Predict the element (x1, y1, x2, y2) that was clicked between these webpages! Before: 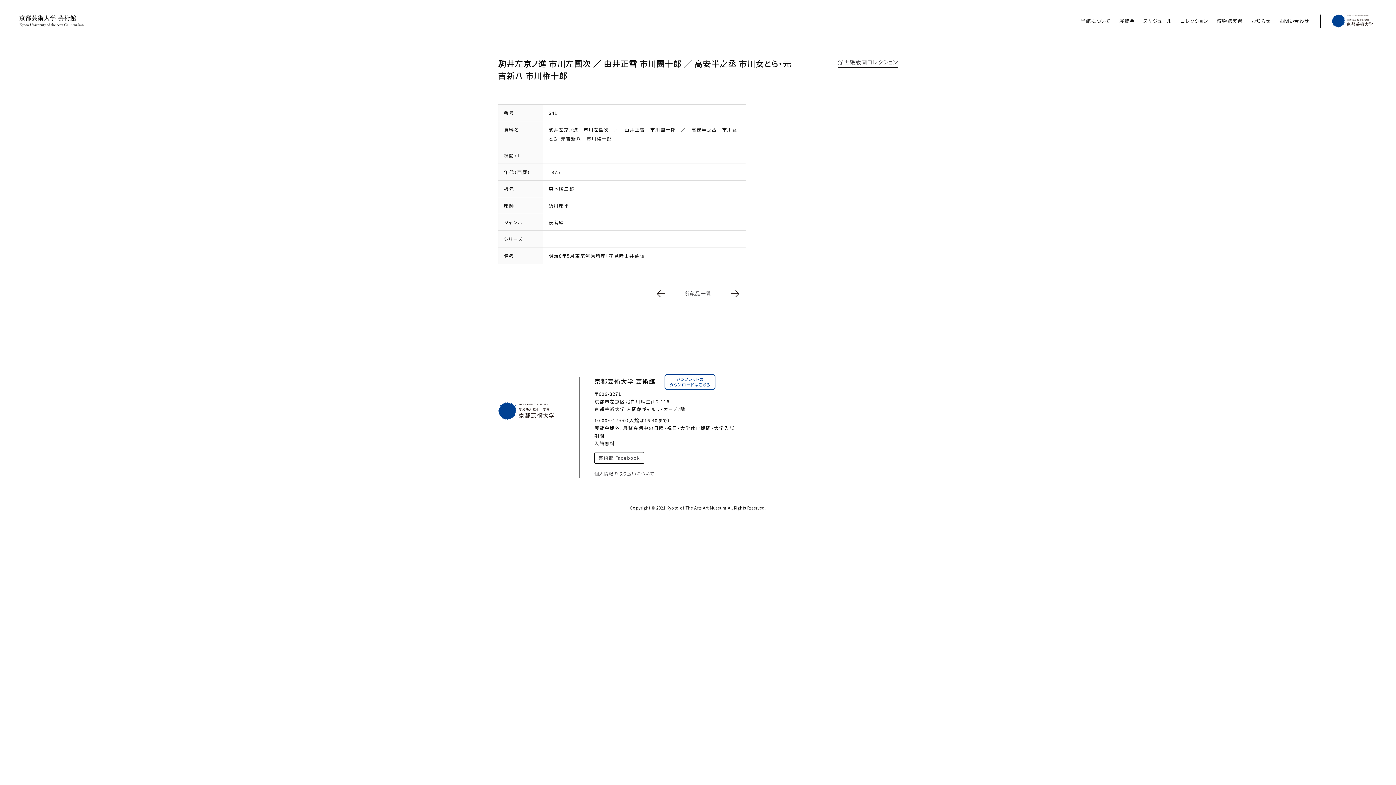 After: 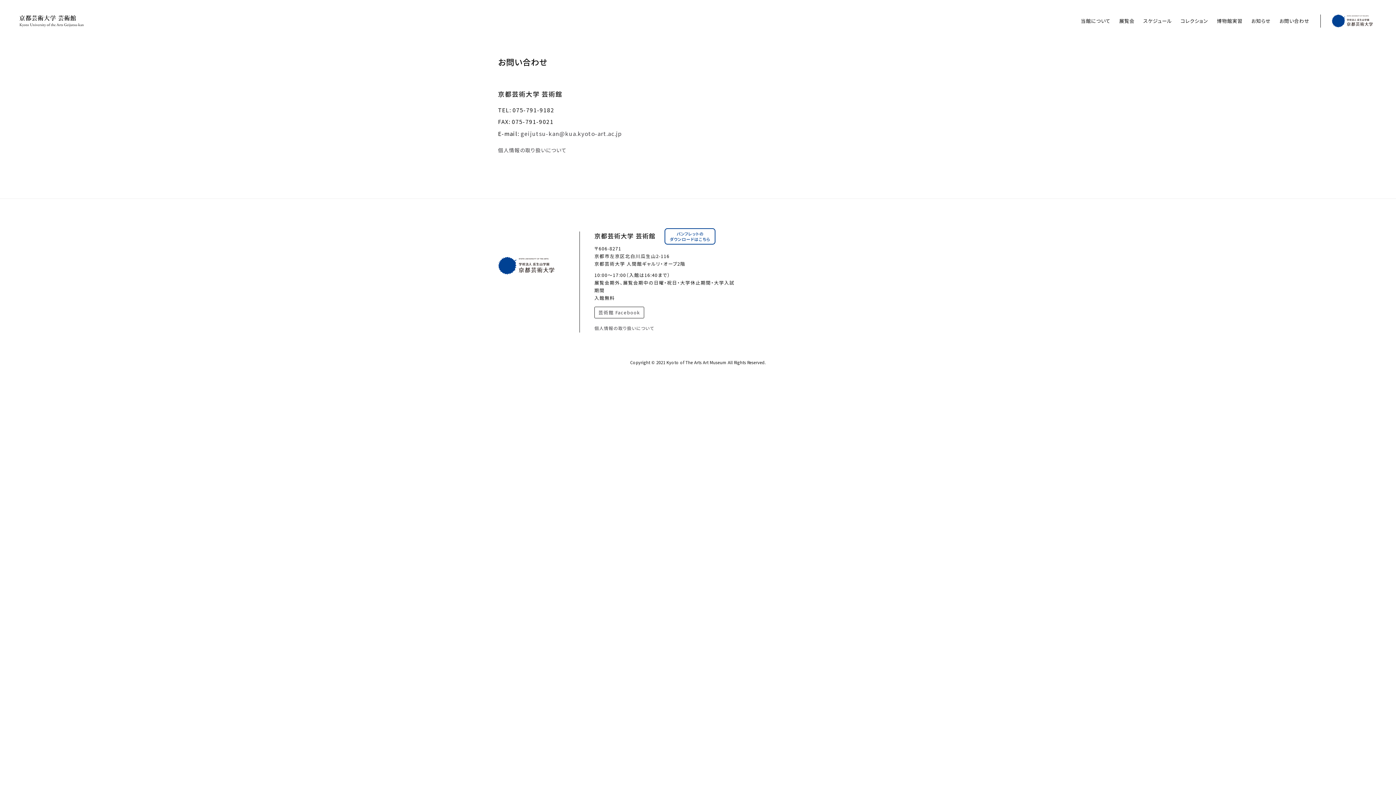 Action: bbox: (1279, 17, 1309, 24) label: お問い合わせ